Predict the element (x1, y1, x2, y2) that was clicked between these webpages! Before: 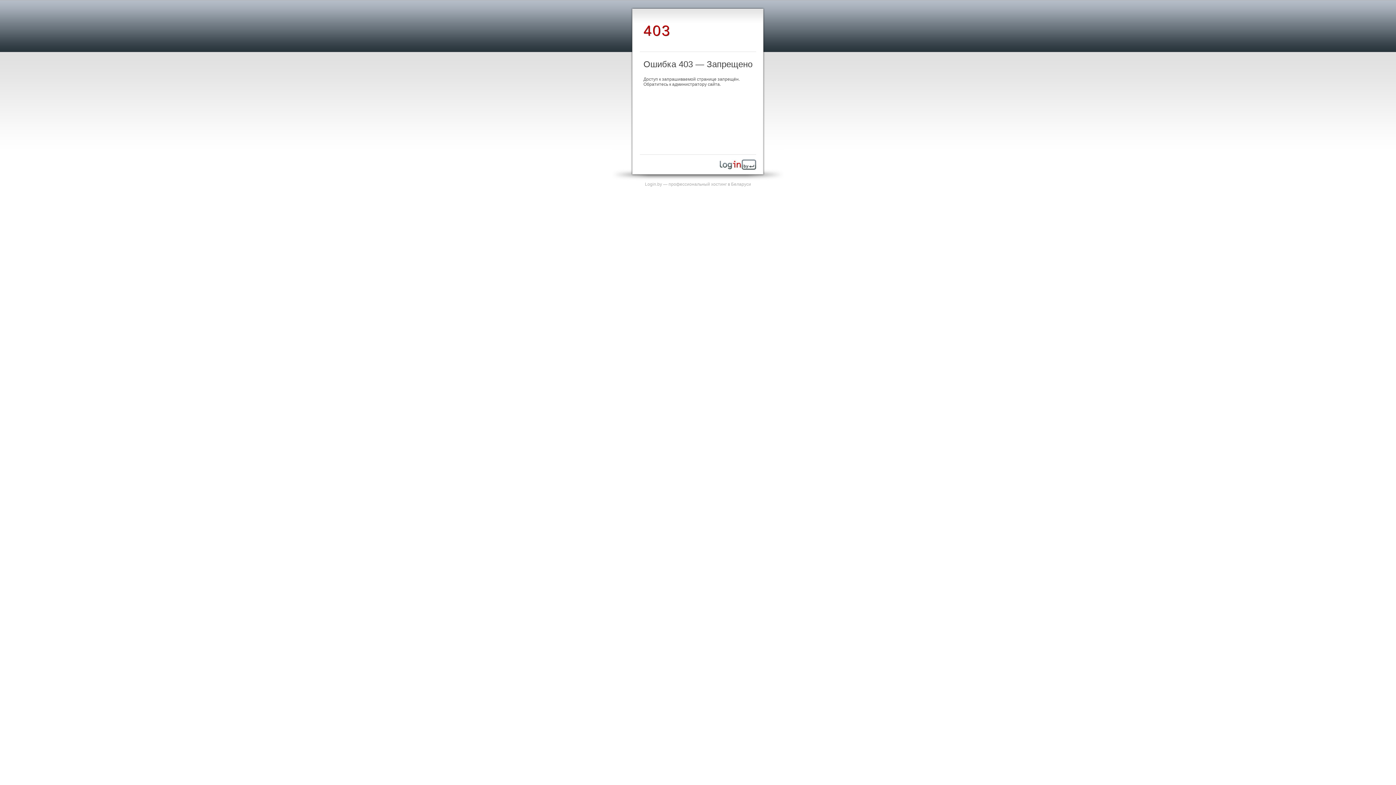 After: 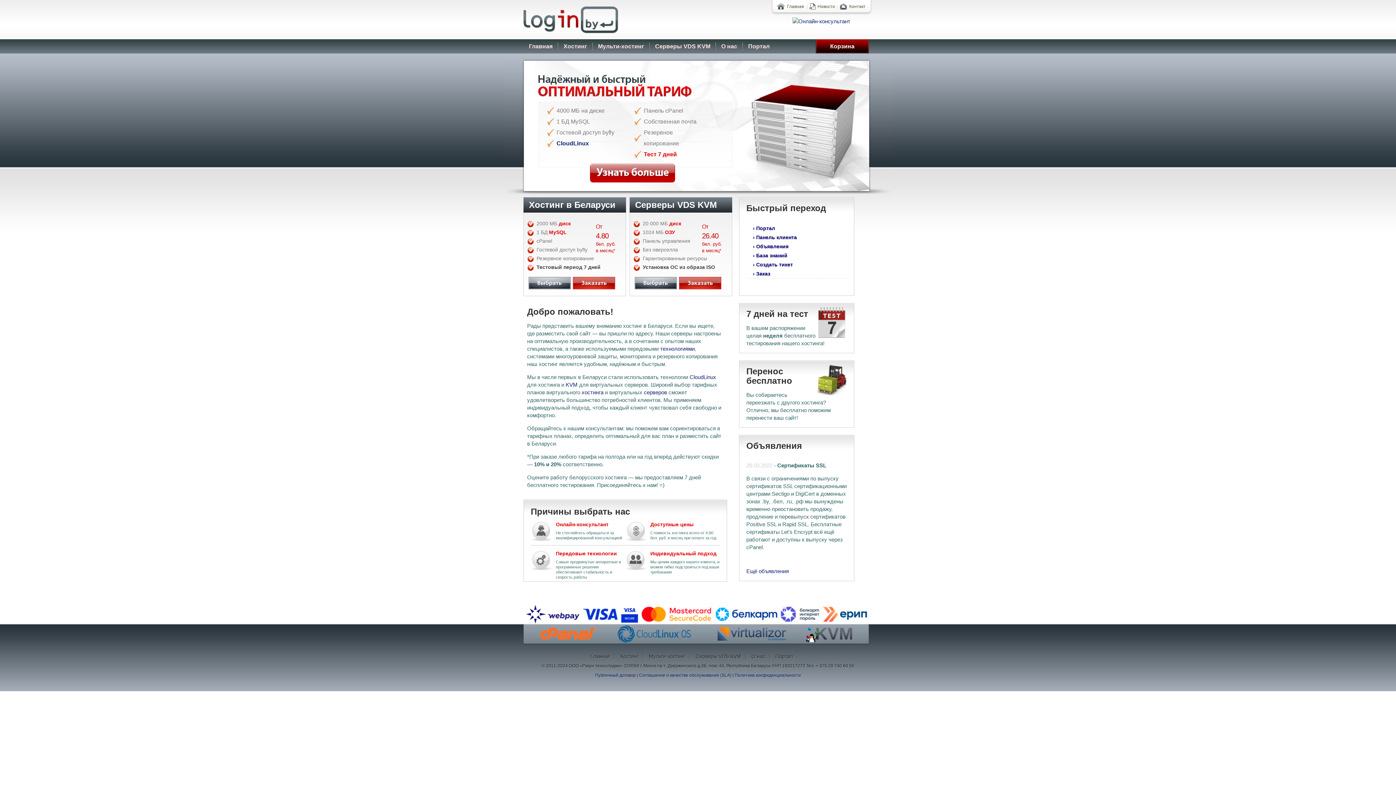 Action: bbox: (720, 165, 756, 170)